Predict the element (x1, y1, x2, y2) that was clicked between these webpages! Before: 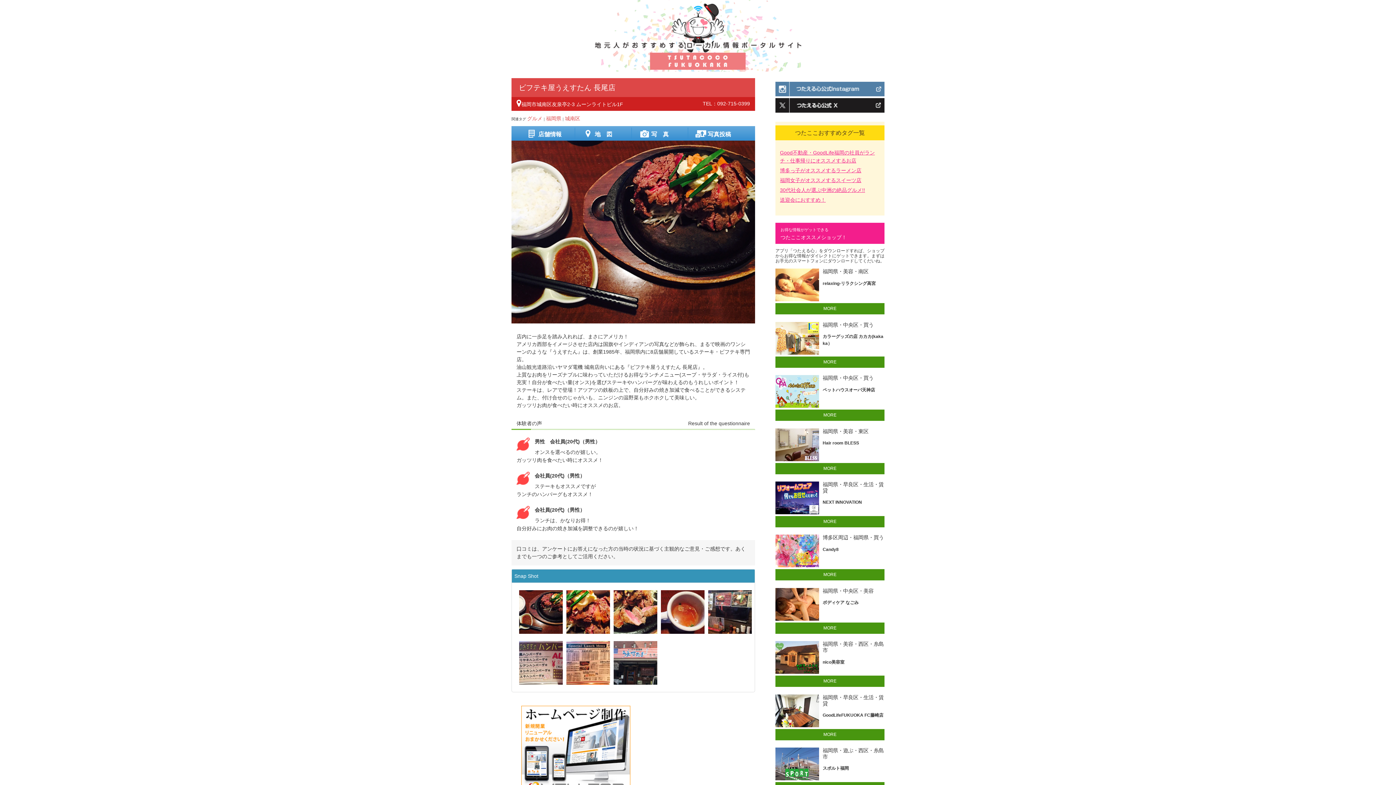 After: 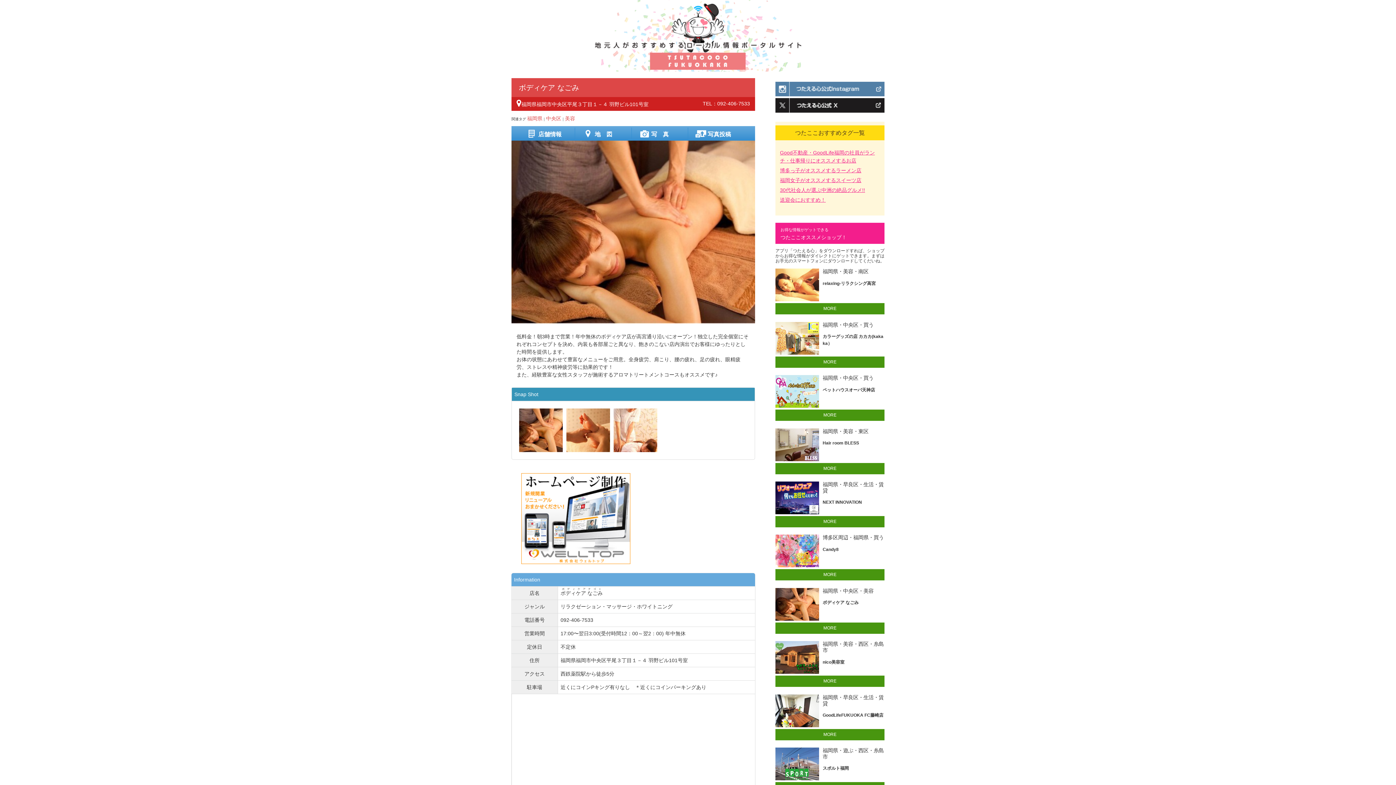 Action: bbox: (822, 600, 858, 605) label: ボディケア なごみ